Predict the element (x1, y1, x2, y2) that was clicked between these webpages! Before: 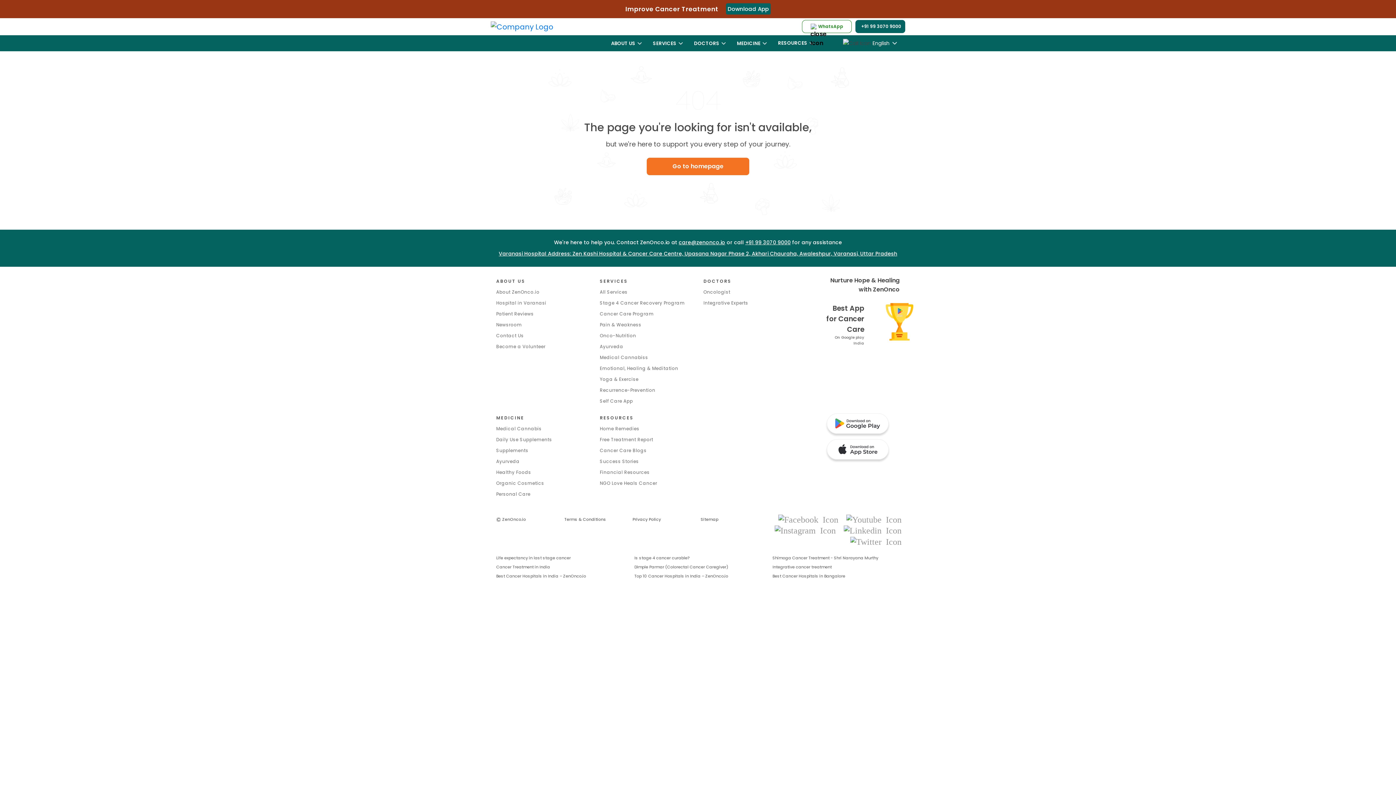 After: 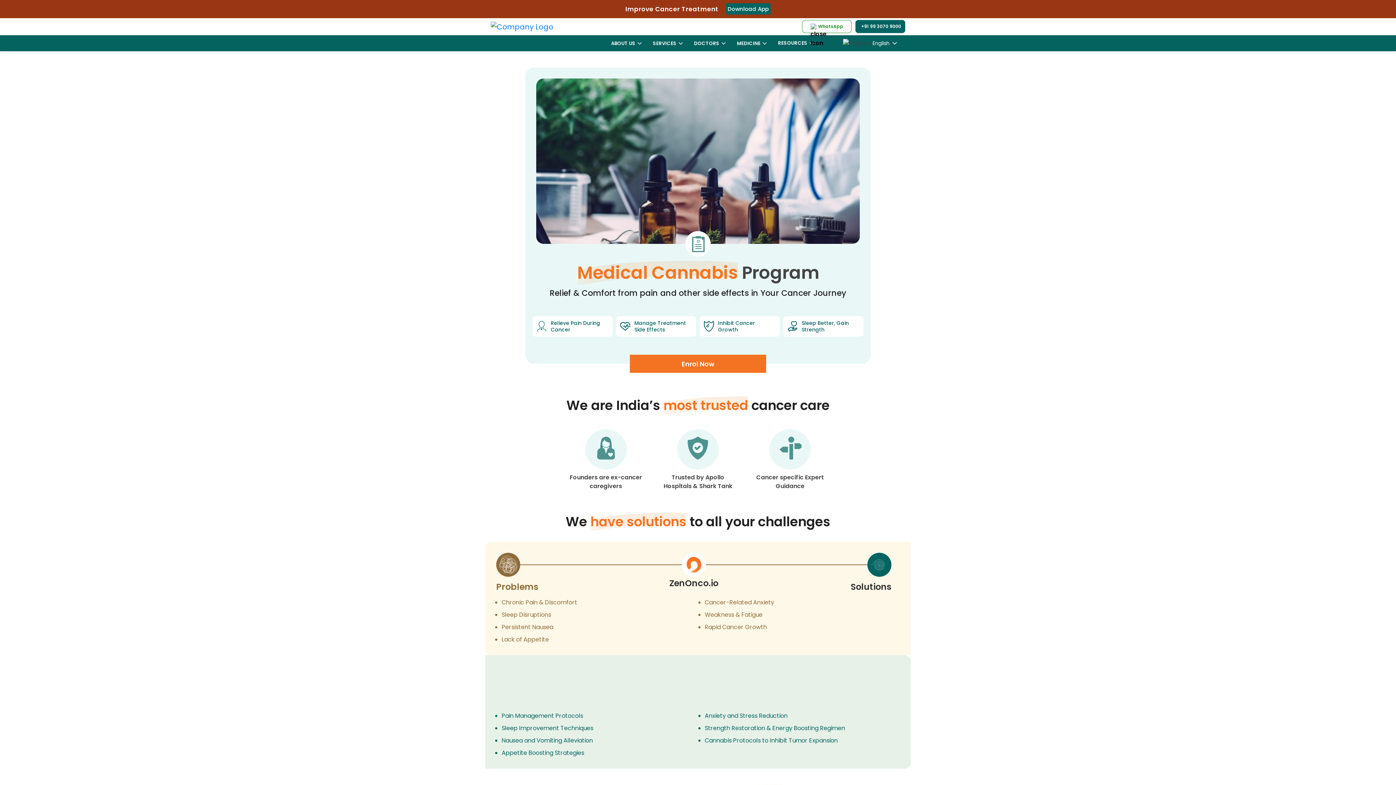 Action: bbox: (600, 354, 648, 360) label: Medical Cannabiss